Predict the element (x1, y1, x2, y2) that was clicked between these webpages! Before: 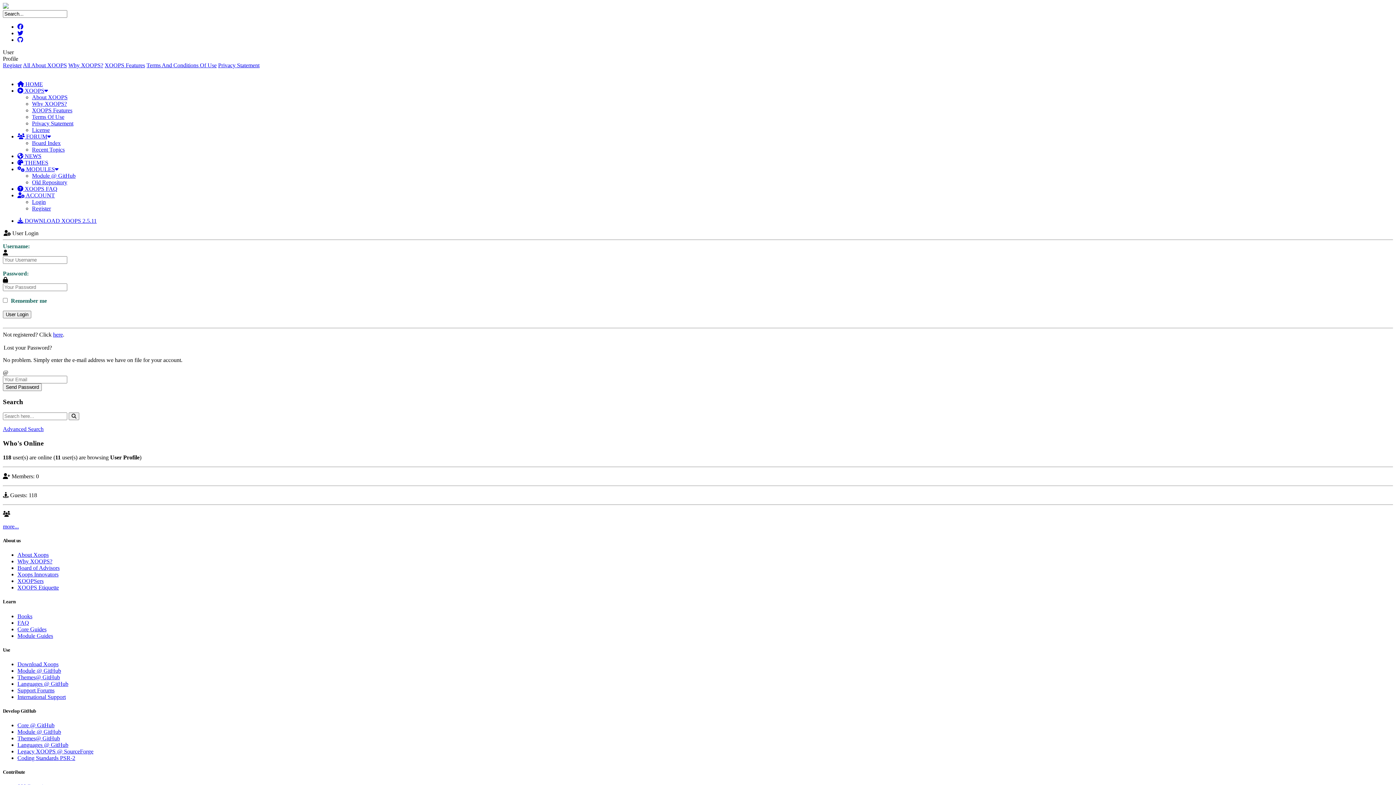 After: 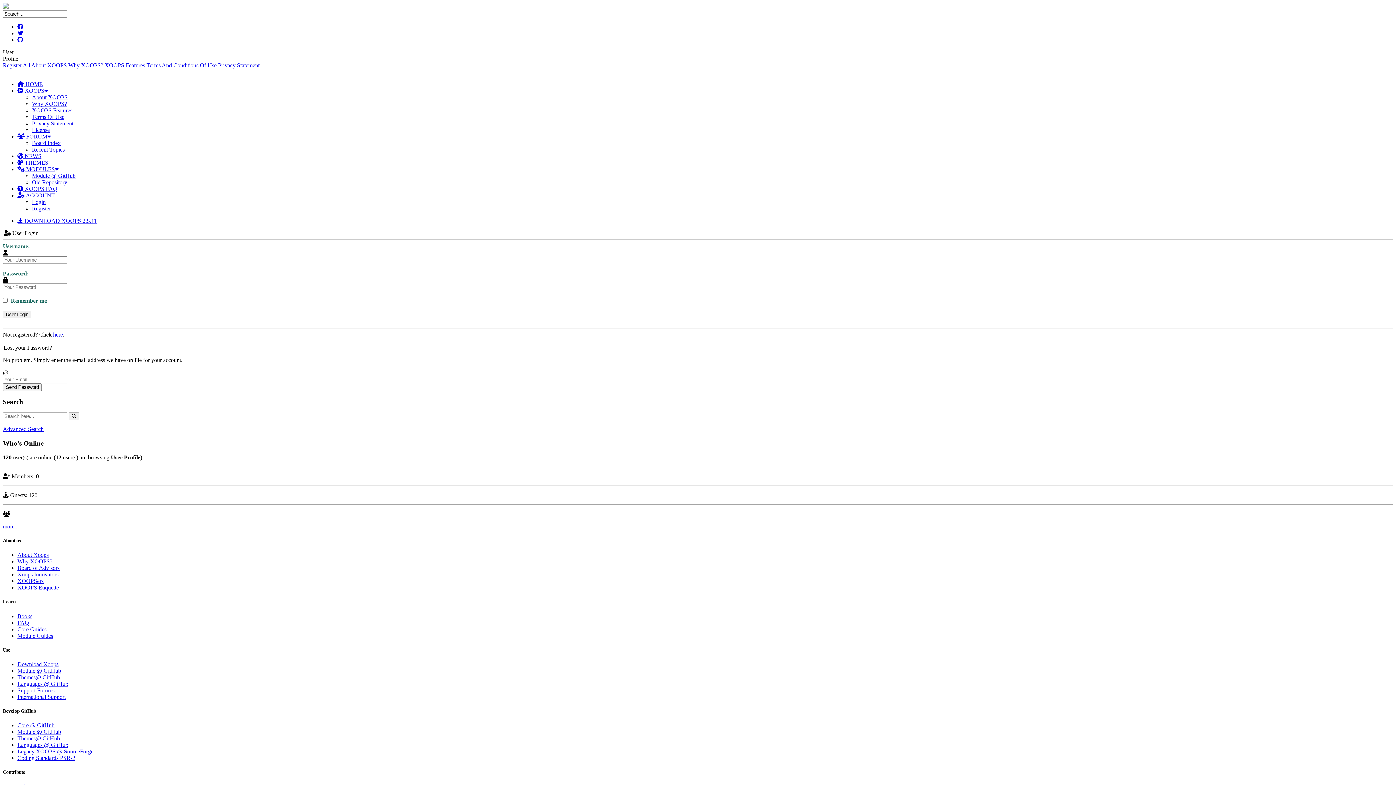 Action: label: Login bbox: (32, 198, 45, 205)